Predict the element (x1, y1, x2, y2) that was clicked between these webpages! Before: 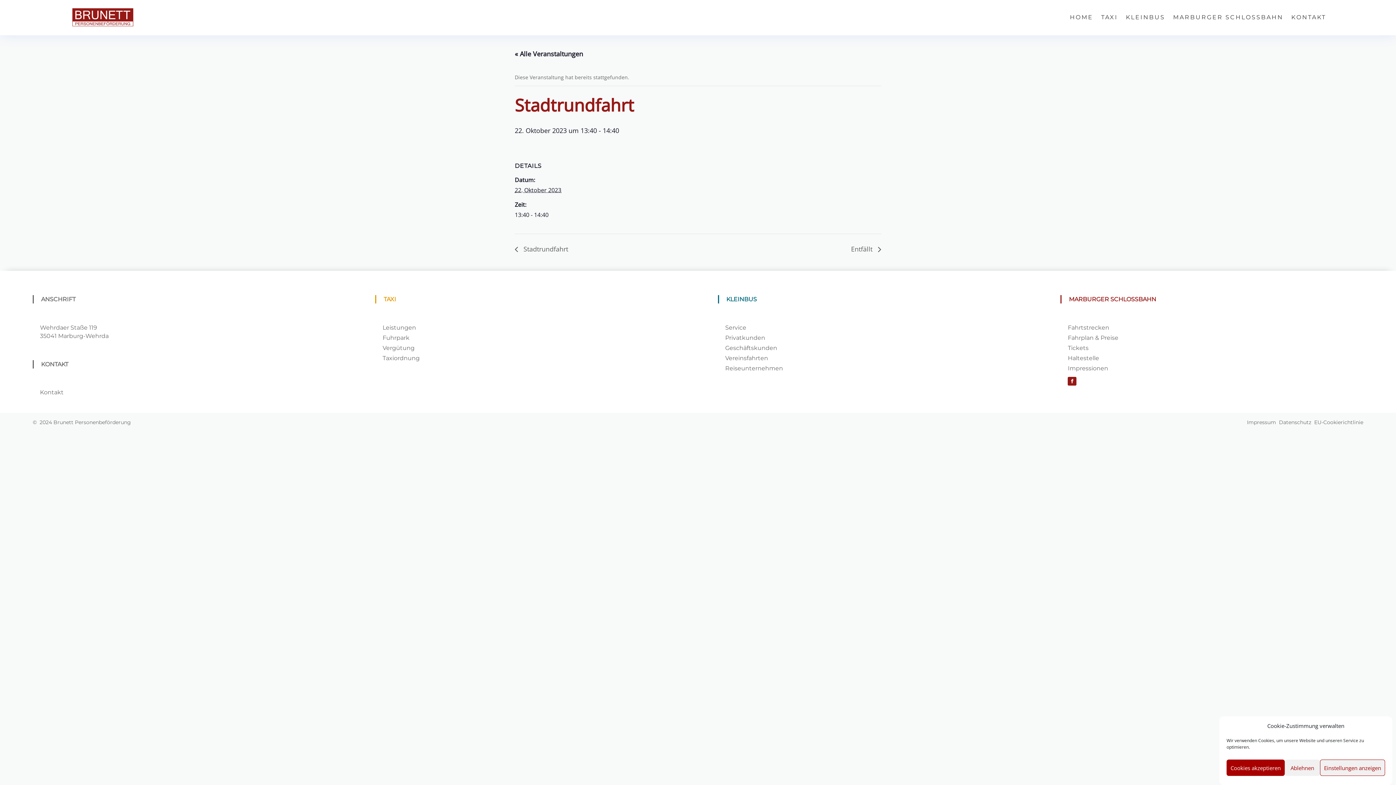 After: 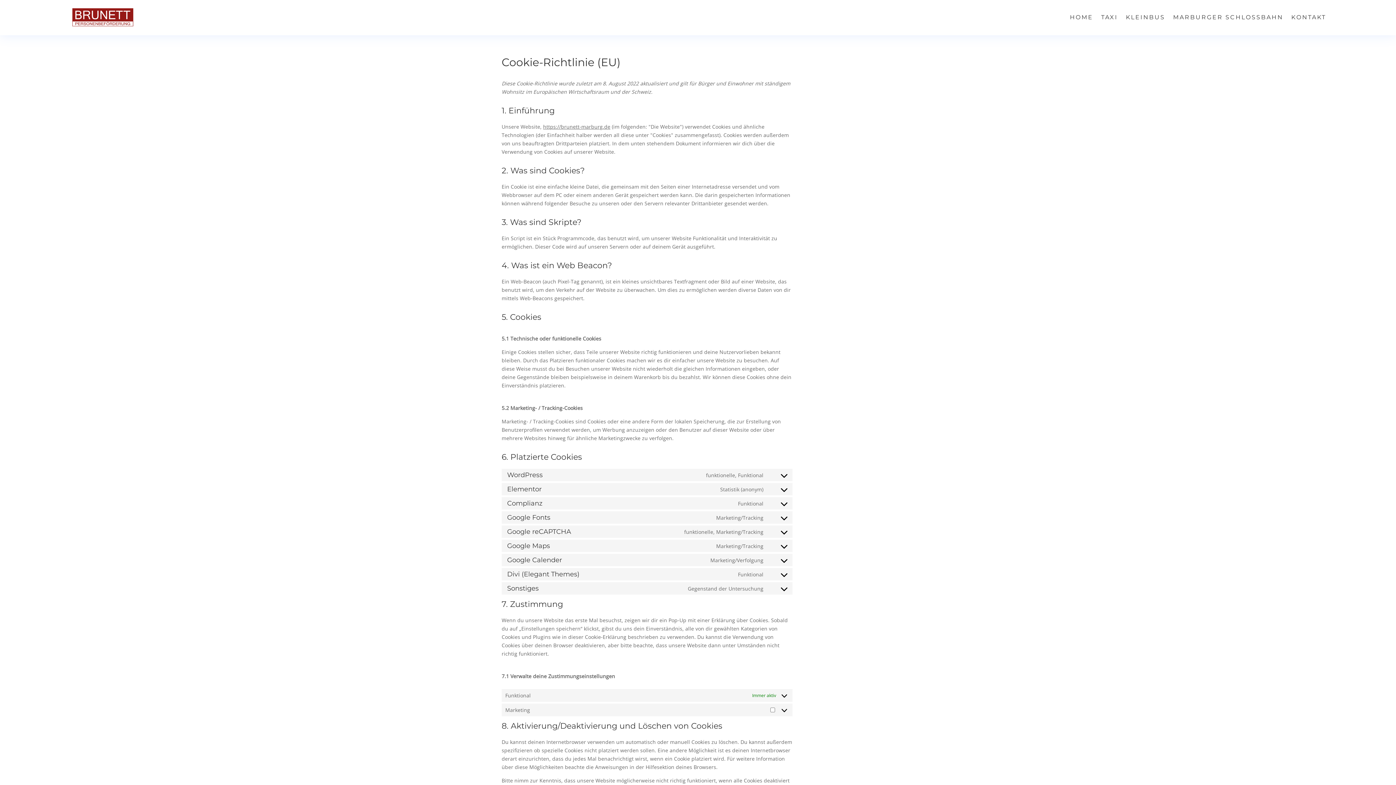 Action: bbox: (1279, 419, 1311, 425) label: Datenschutz